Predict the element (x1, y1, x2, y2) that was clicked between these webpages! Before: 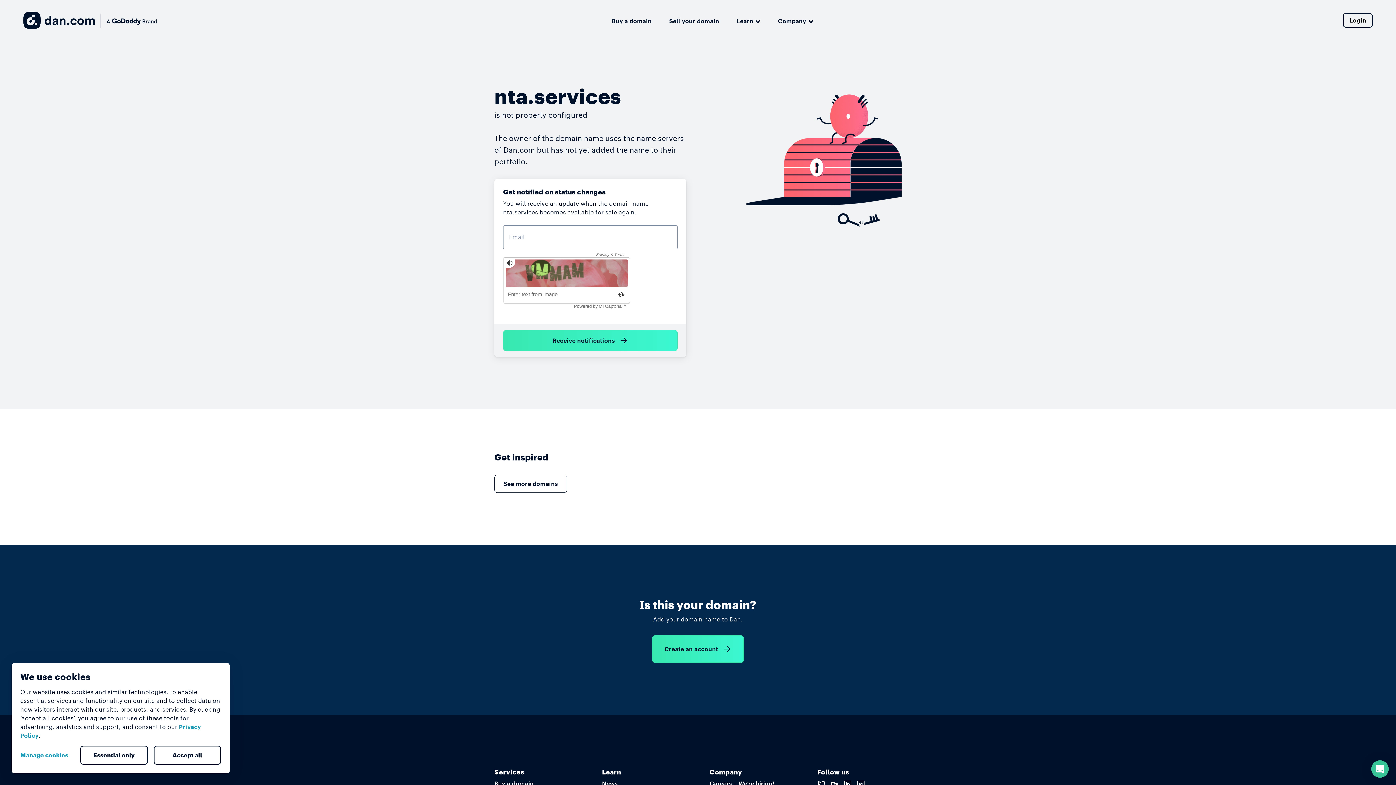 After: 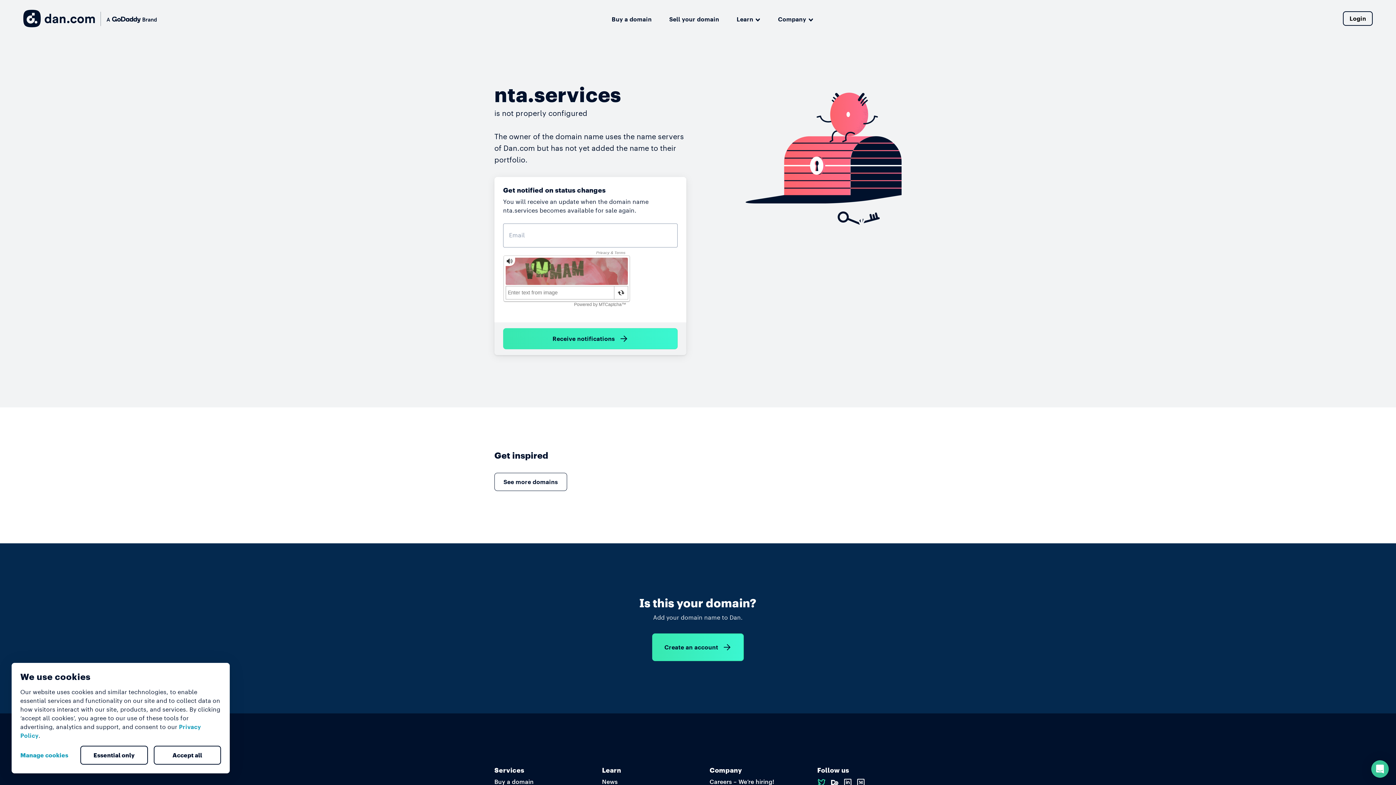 Action: bbox: (817, 780, 826, 787)